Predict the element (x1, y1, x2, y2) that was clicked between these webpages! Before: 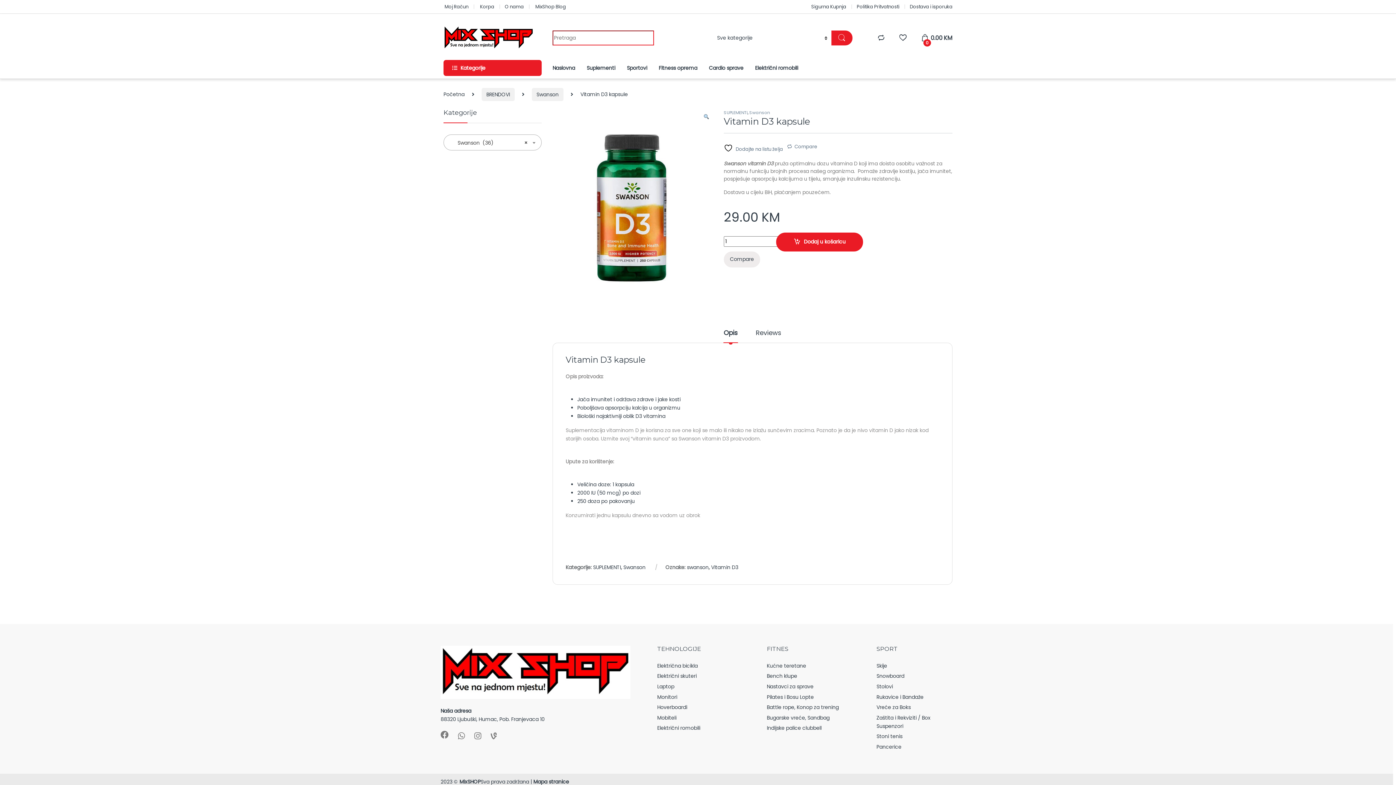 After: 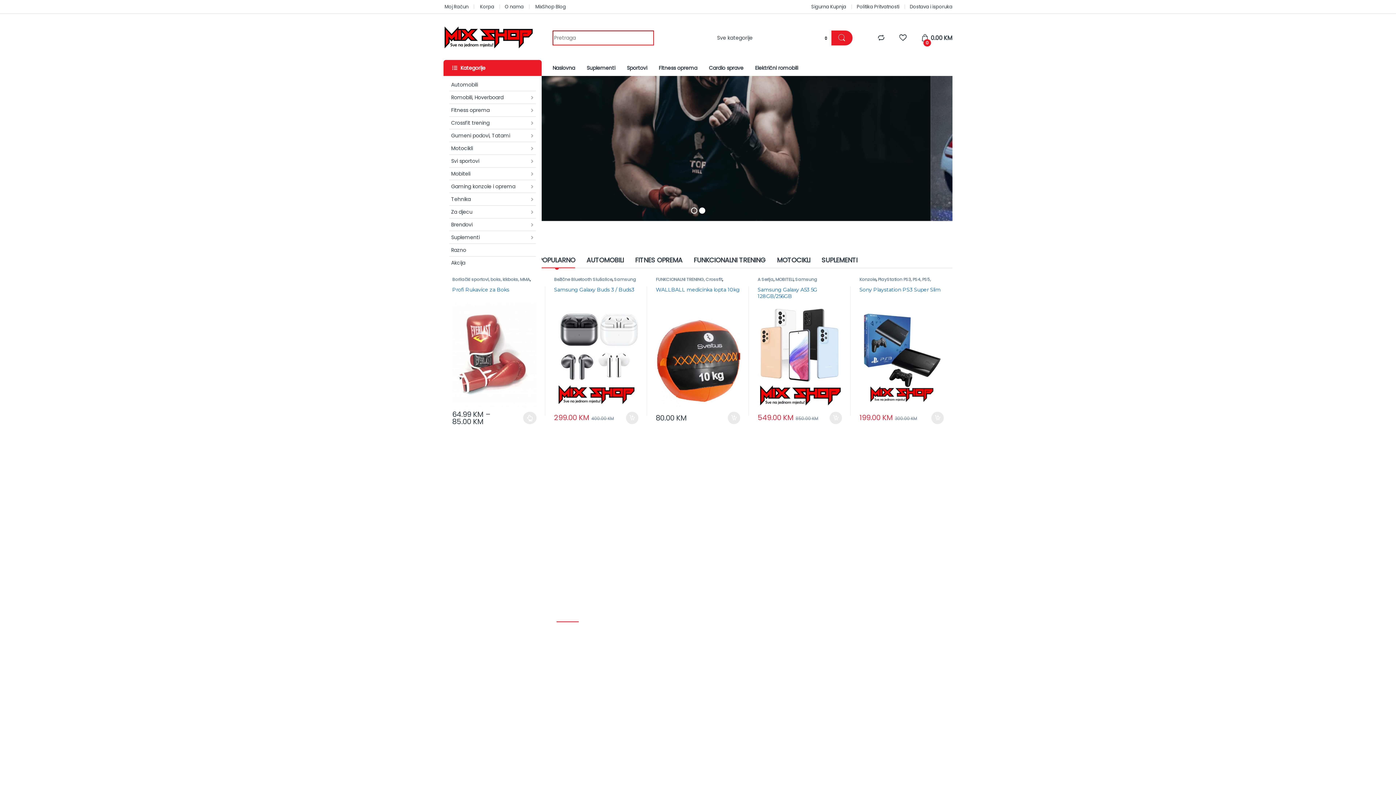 Action: bbox: (459, 778, 480, 785) label: MixSHOP